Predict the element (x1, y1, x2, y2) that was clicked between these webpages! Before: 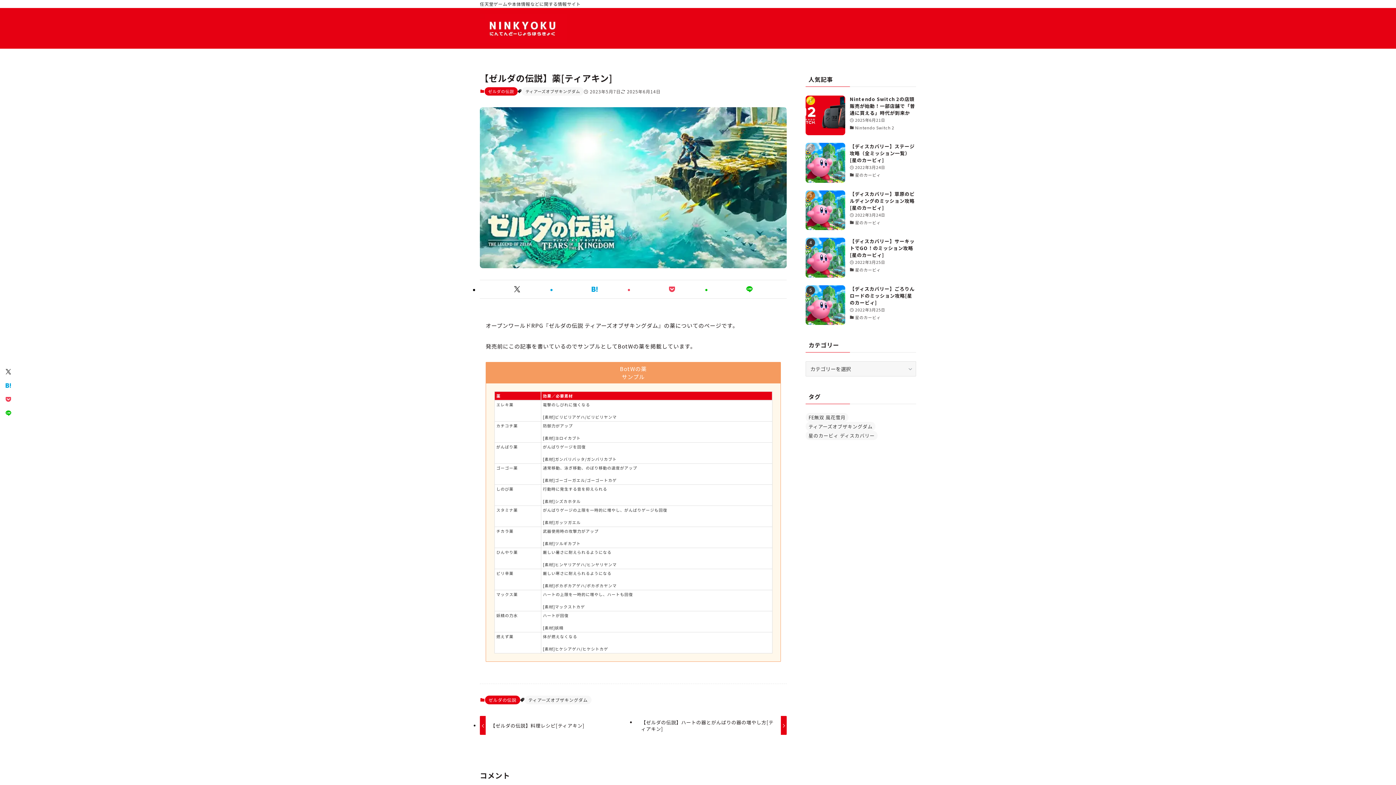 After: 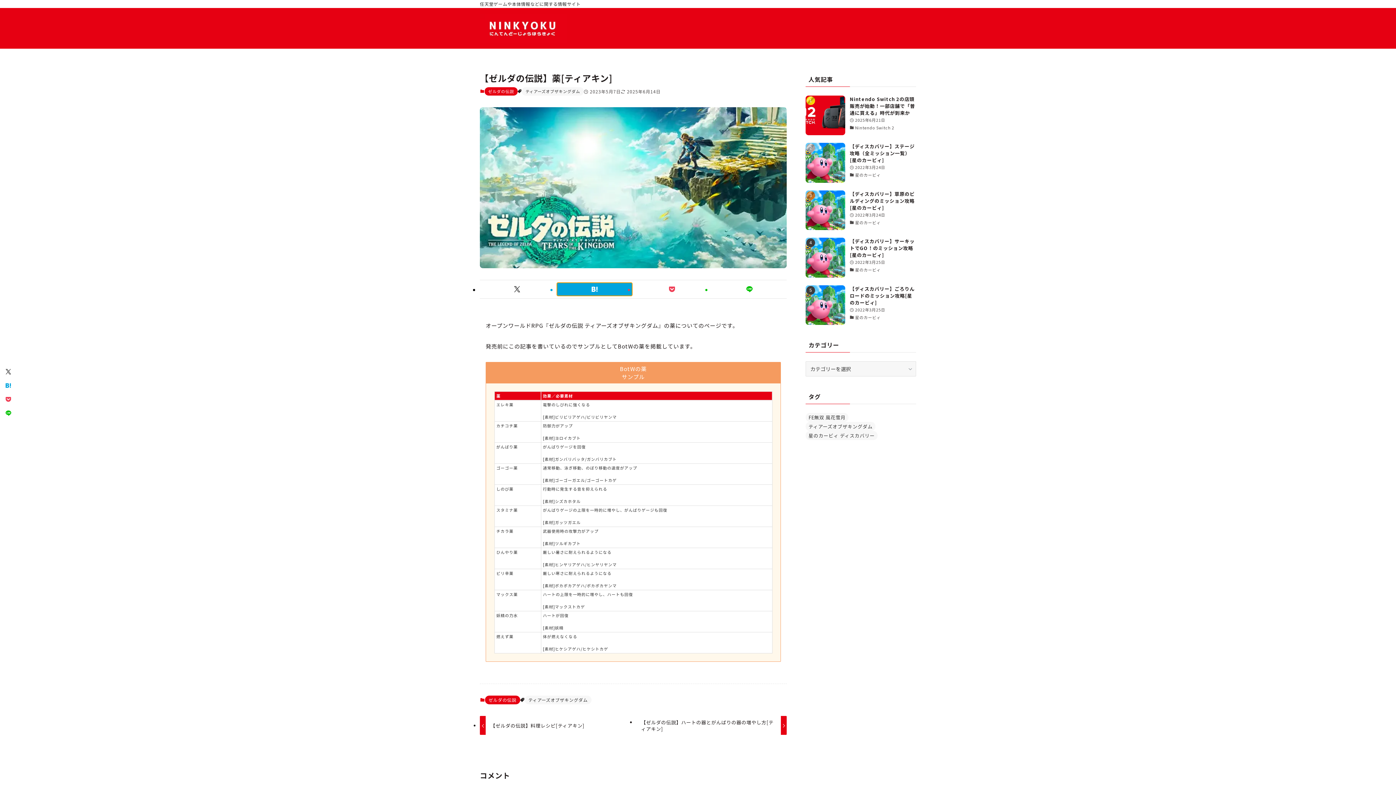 Action: bbox: (557, 283, 632, 295)